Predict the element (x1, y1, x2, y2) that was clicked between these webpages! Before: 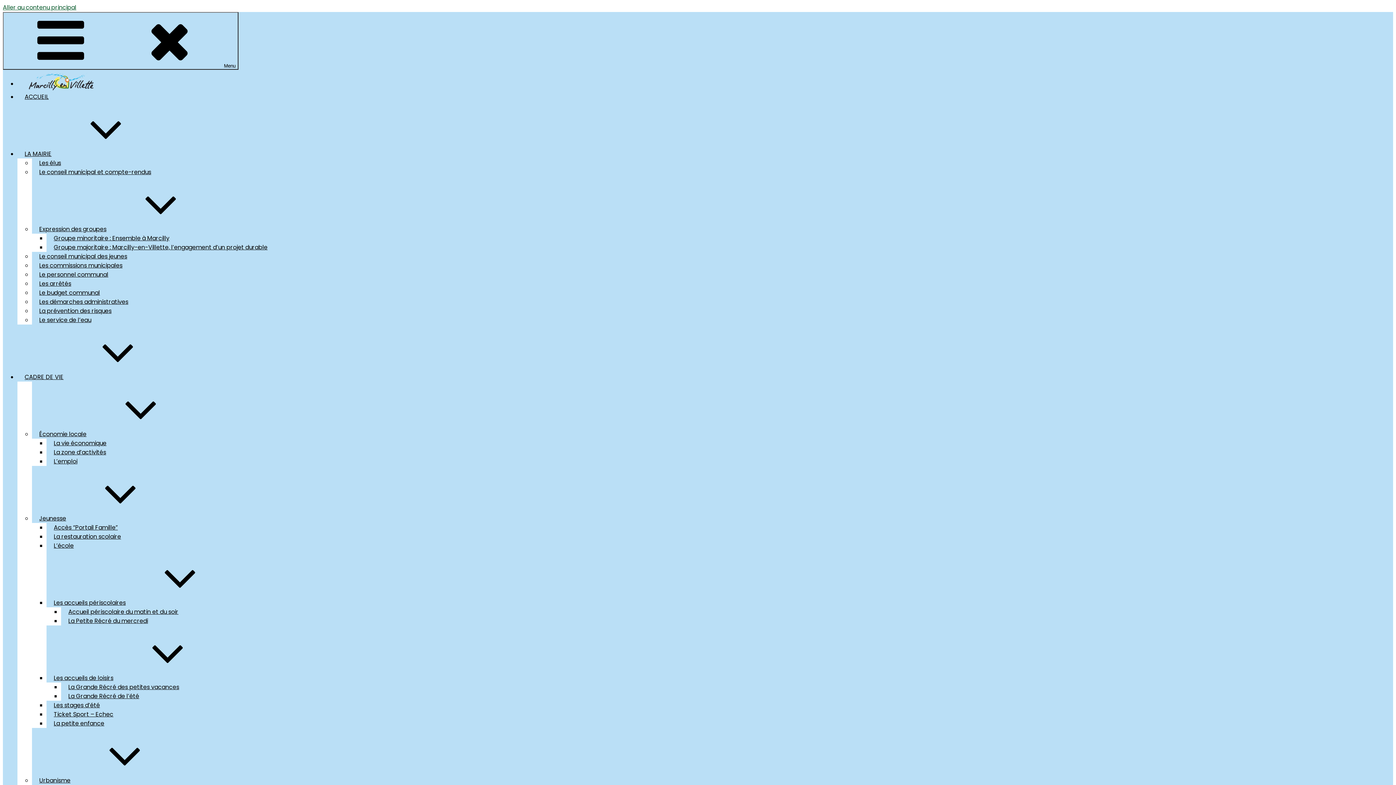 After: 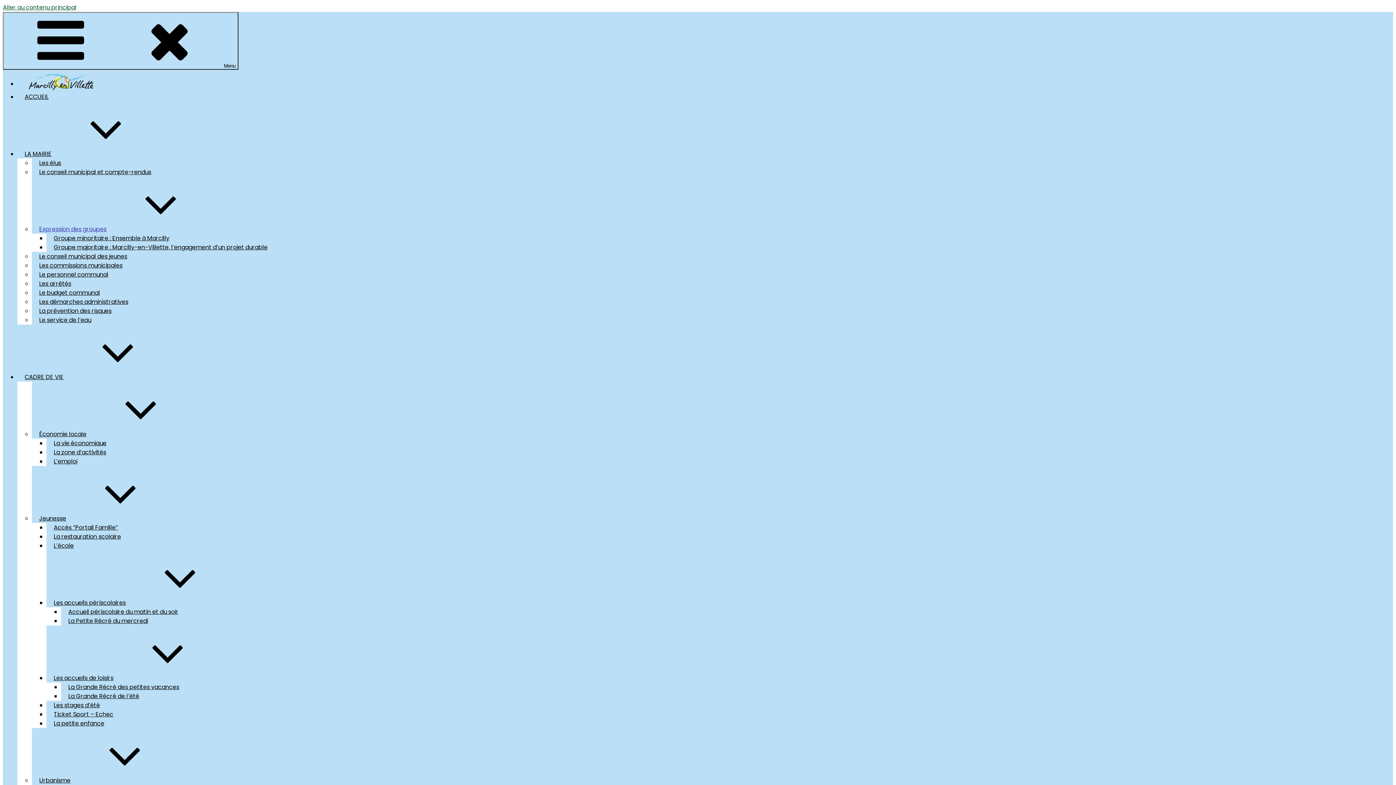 Action: label: Expression des groupes bbox: (32, 224, 222, 233)